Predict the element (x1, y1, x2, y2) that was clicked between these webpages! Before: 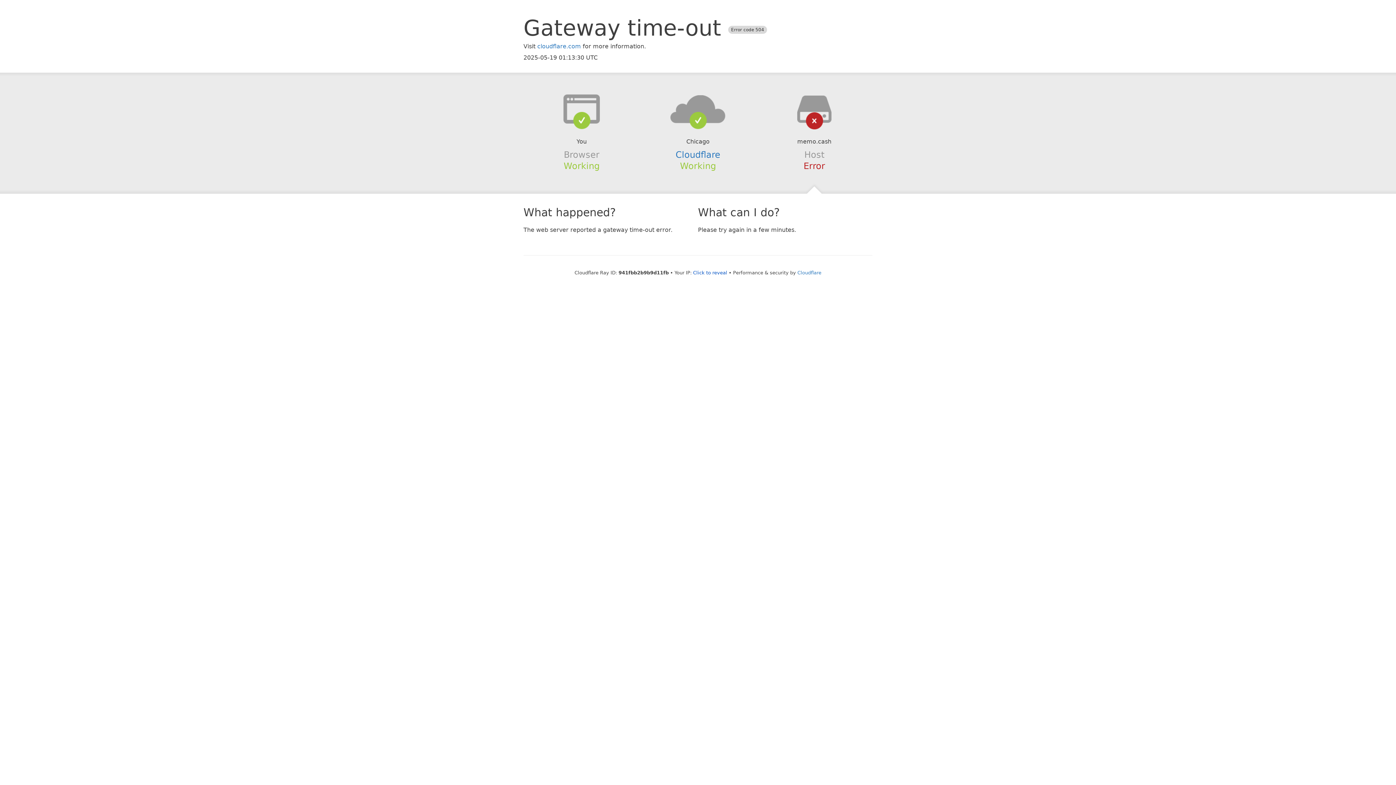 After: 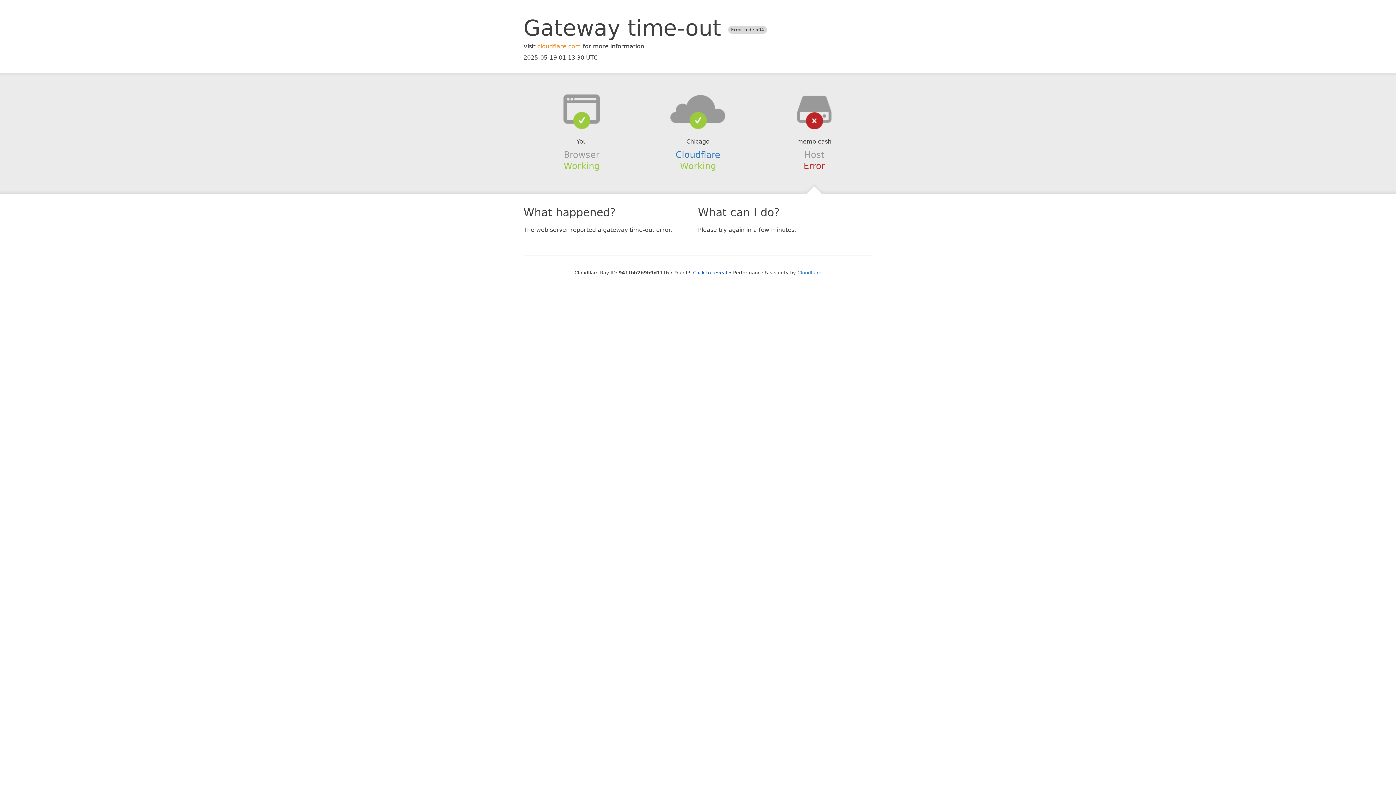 Action: bbox: (537, 42, 581, 49) label: cloudflare.com